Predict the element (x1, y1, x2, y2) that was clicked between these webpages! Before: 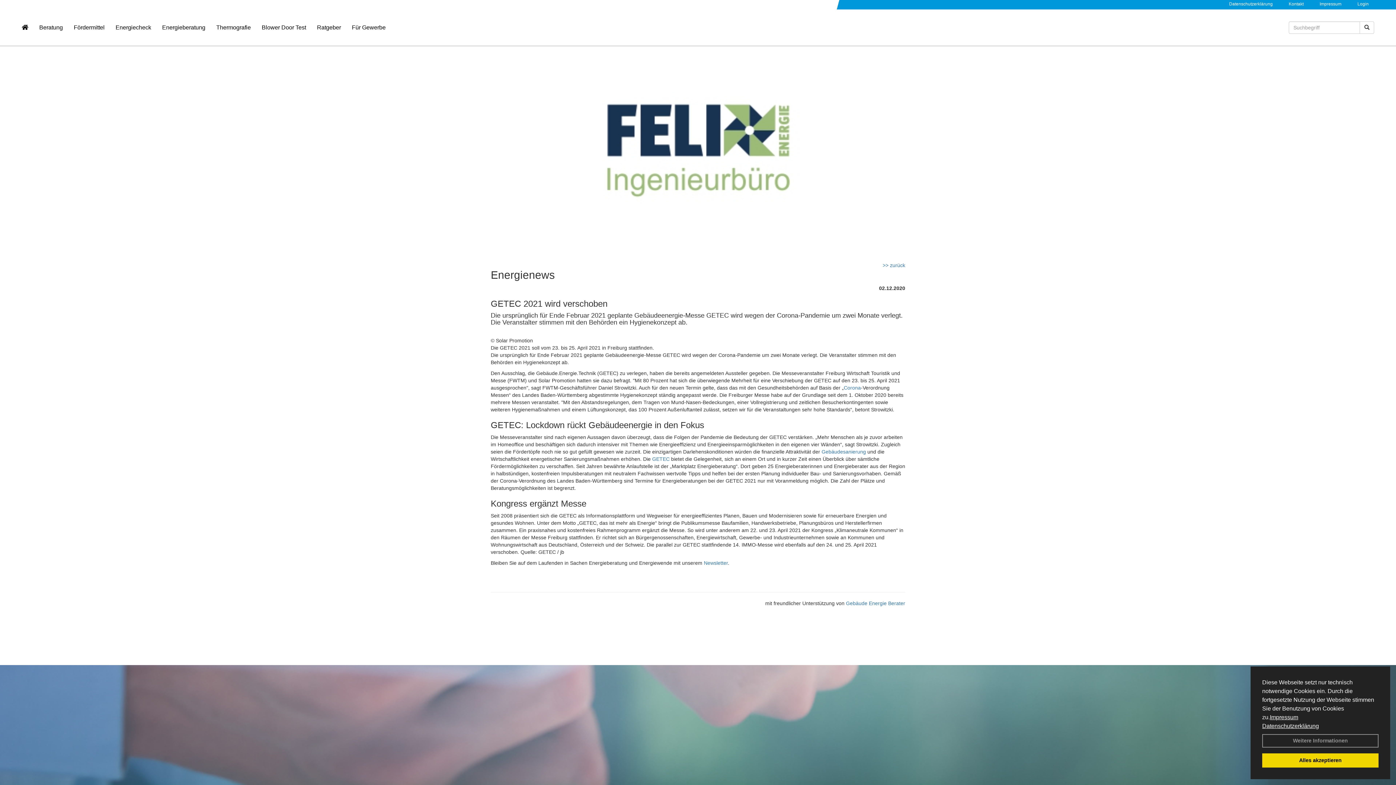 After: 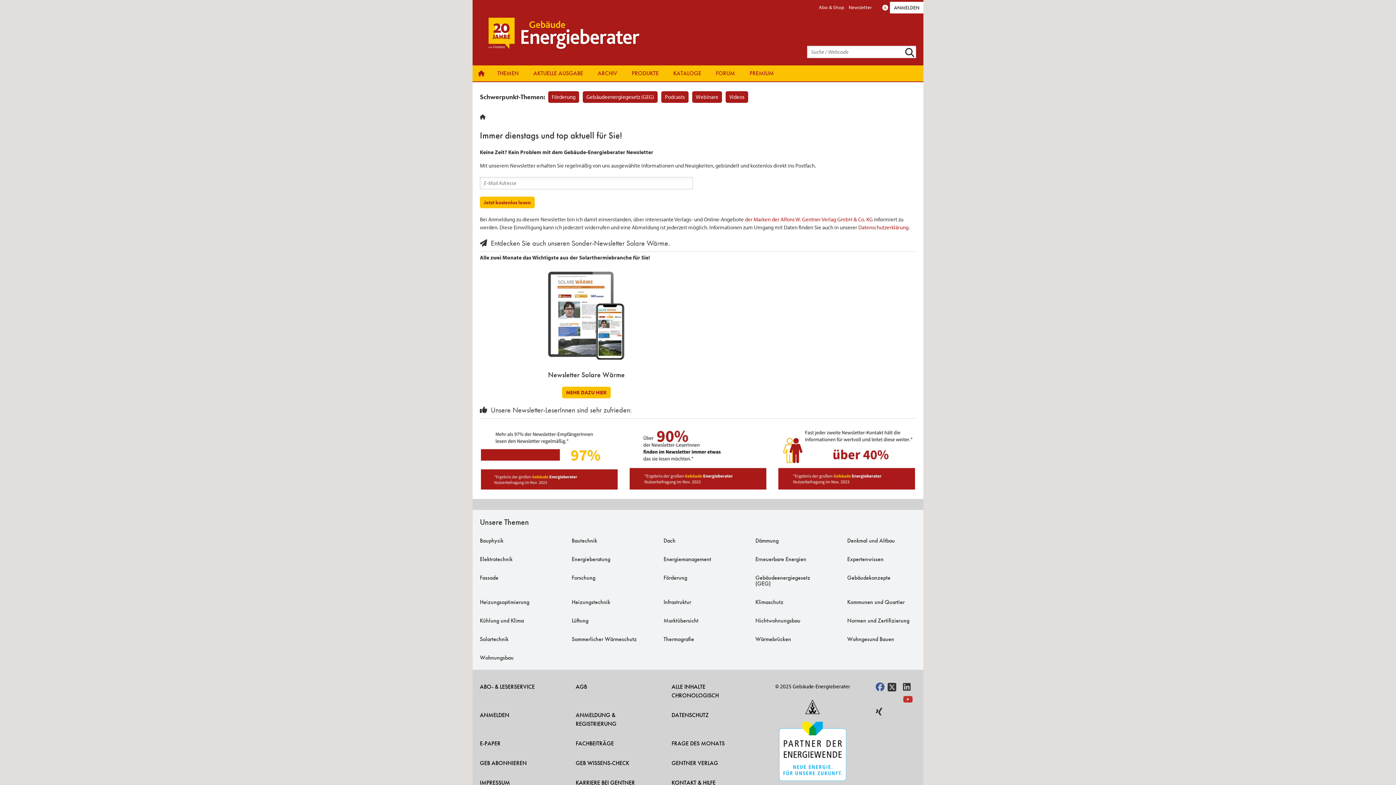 Action: label: Newsletter bbox: (704, 560, 728, 566)